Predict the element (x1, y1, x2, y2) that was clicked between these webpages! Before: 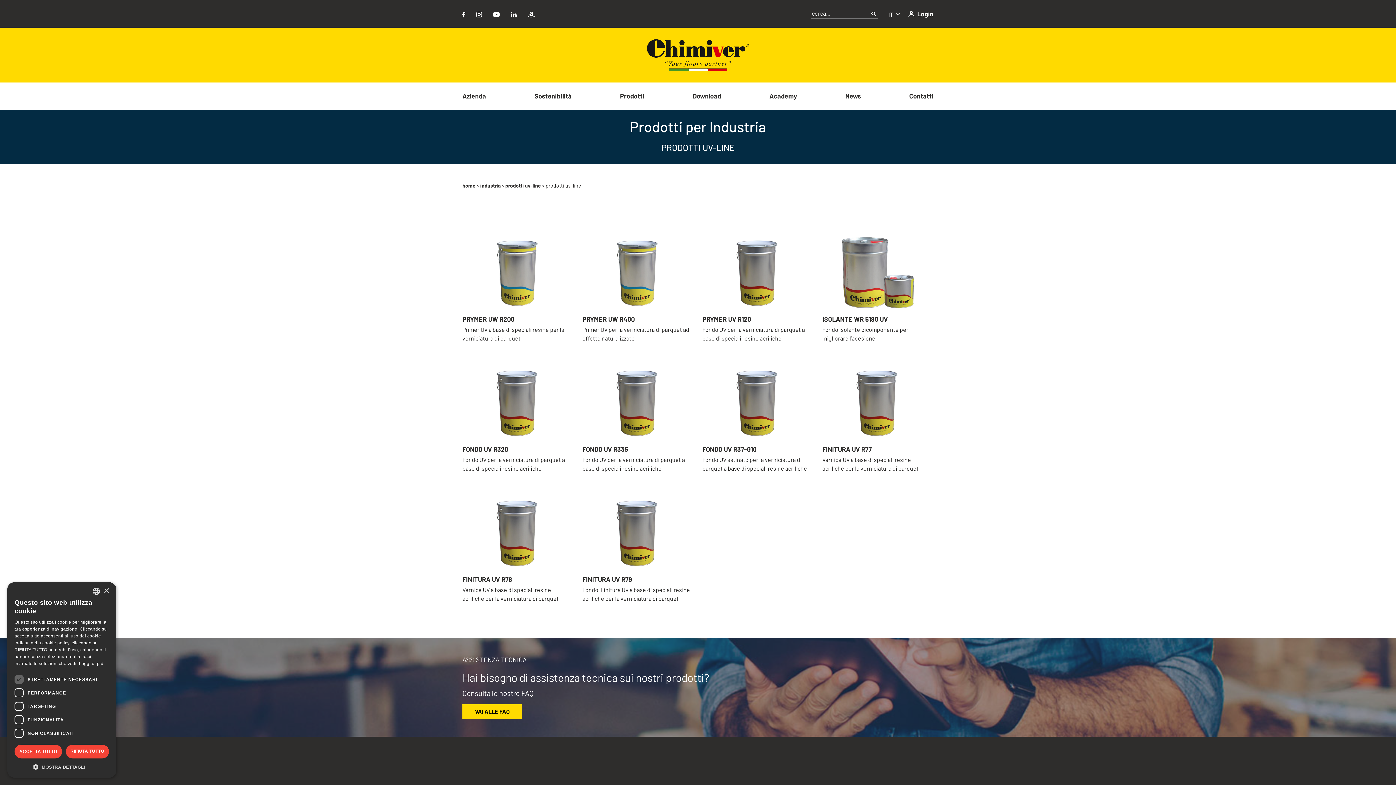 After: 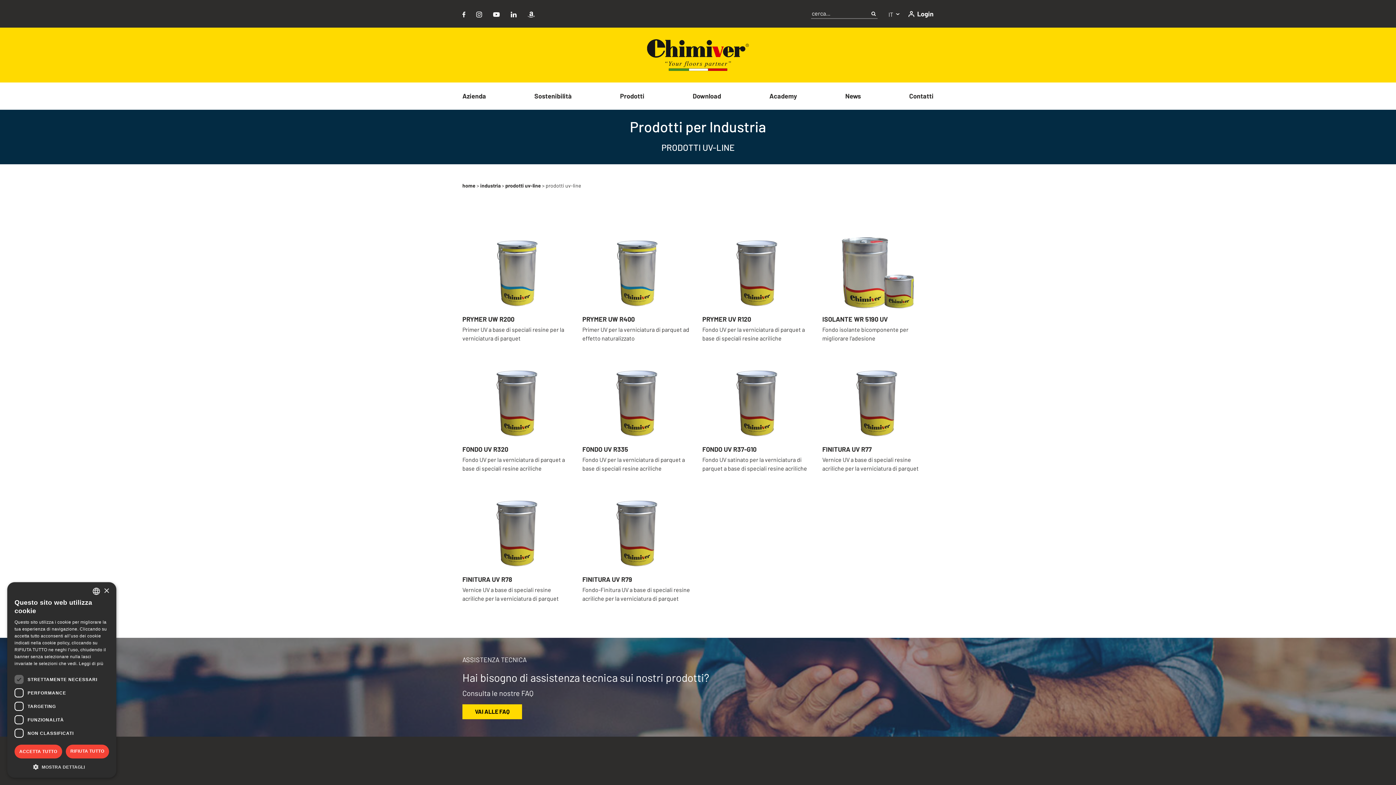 Action: bbox: (898, 759, 974, 781)